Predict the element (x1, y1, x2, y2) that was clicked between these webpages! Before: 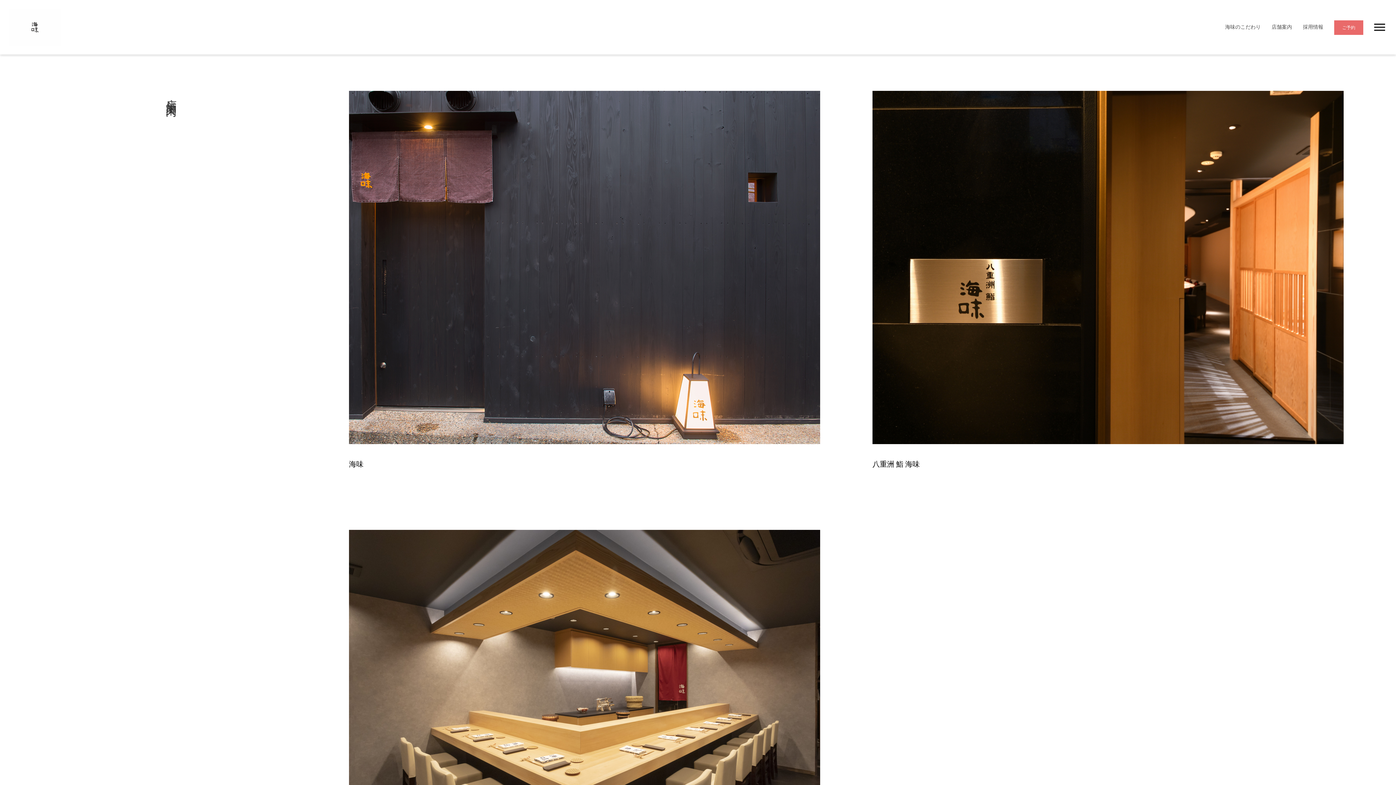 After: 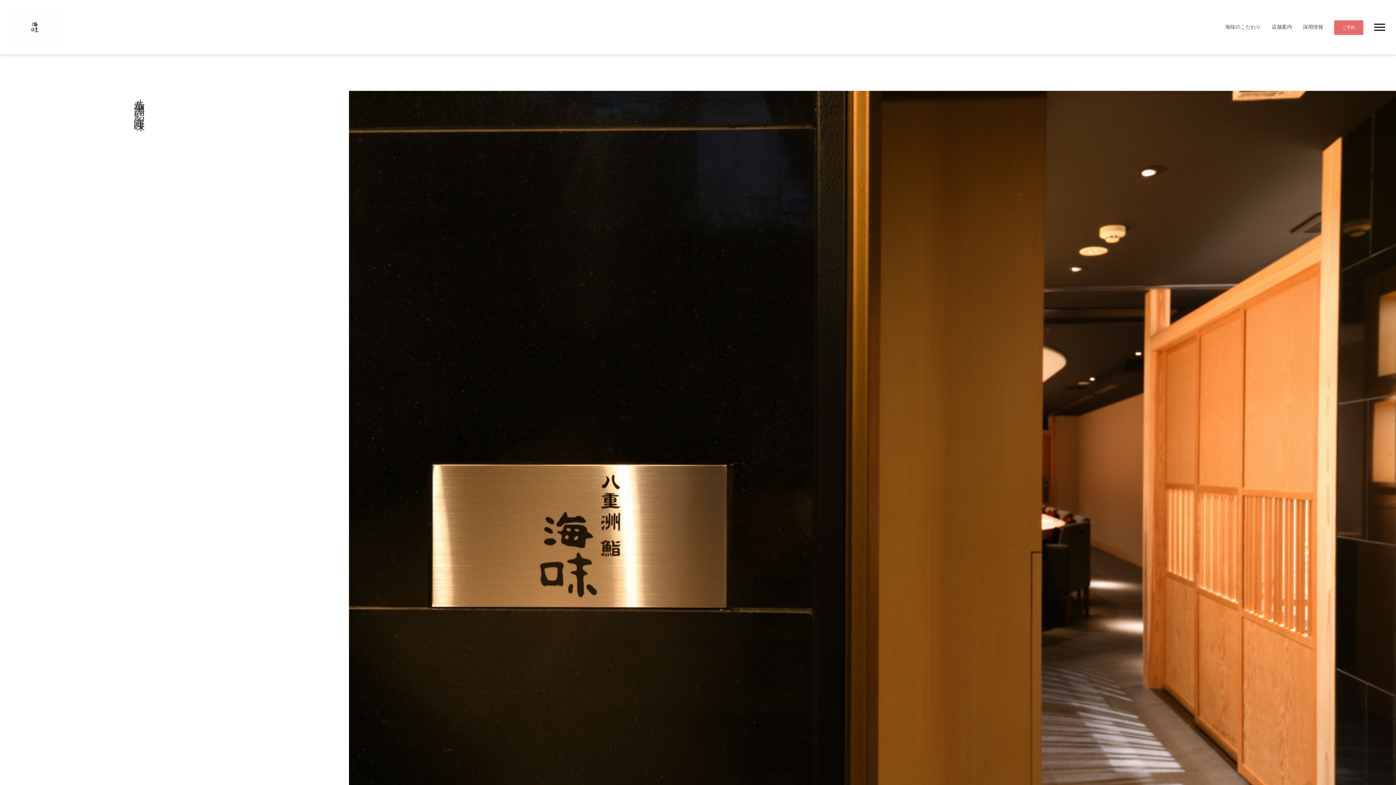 Action: bbox: (872, 436, 1343, 442)